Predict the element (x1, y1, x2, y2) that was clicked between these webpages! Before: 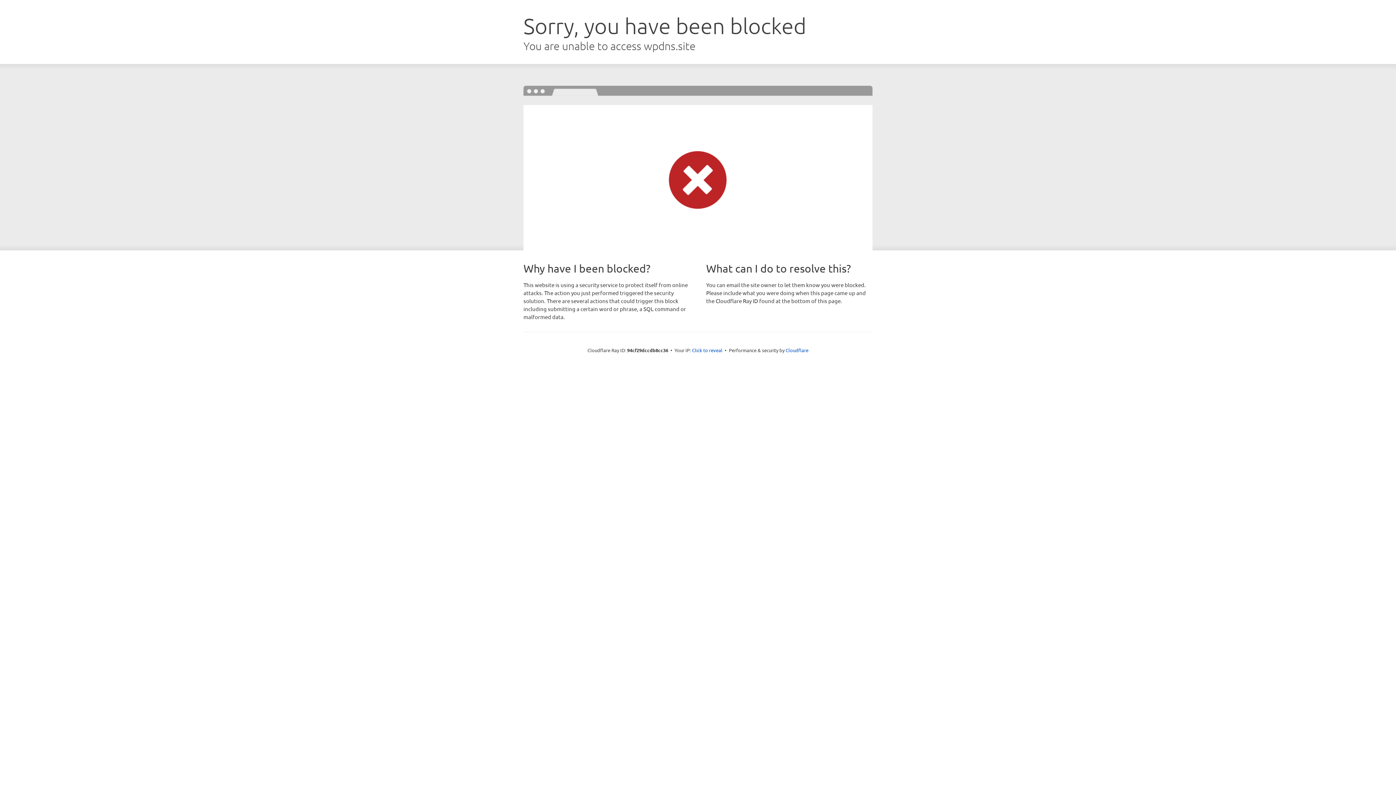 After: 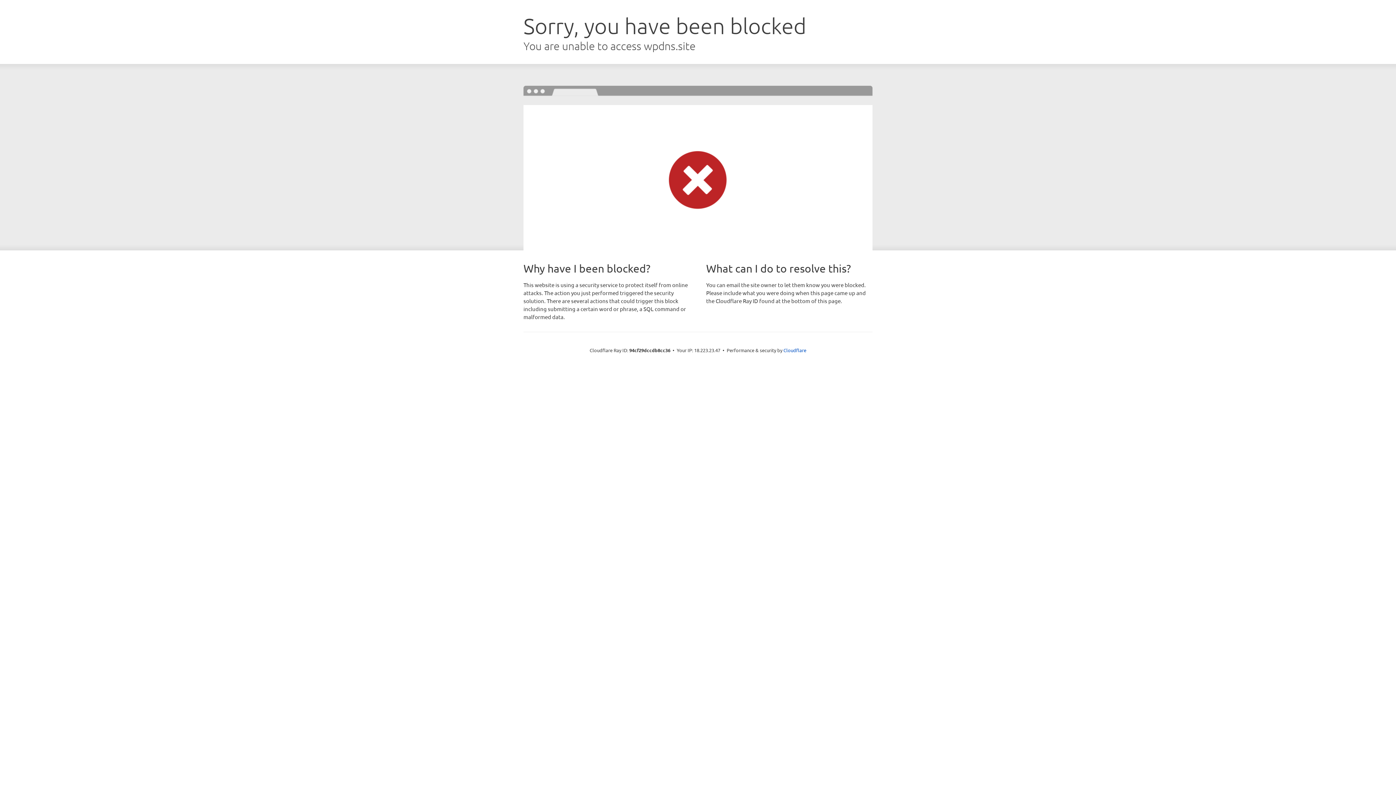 Action: label: Click to reveal bbox: (692, 346, 722, 353)